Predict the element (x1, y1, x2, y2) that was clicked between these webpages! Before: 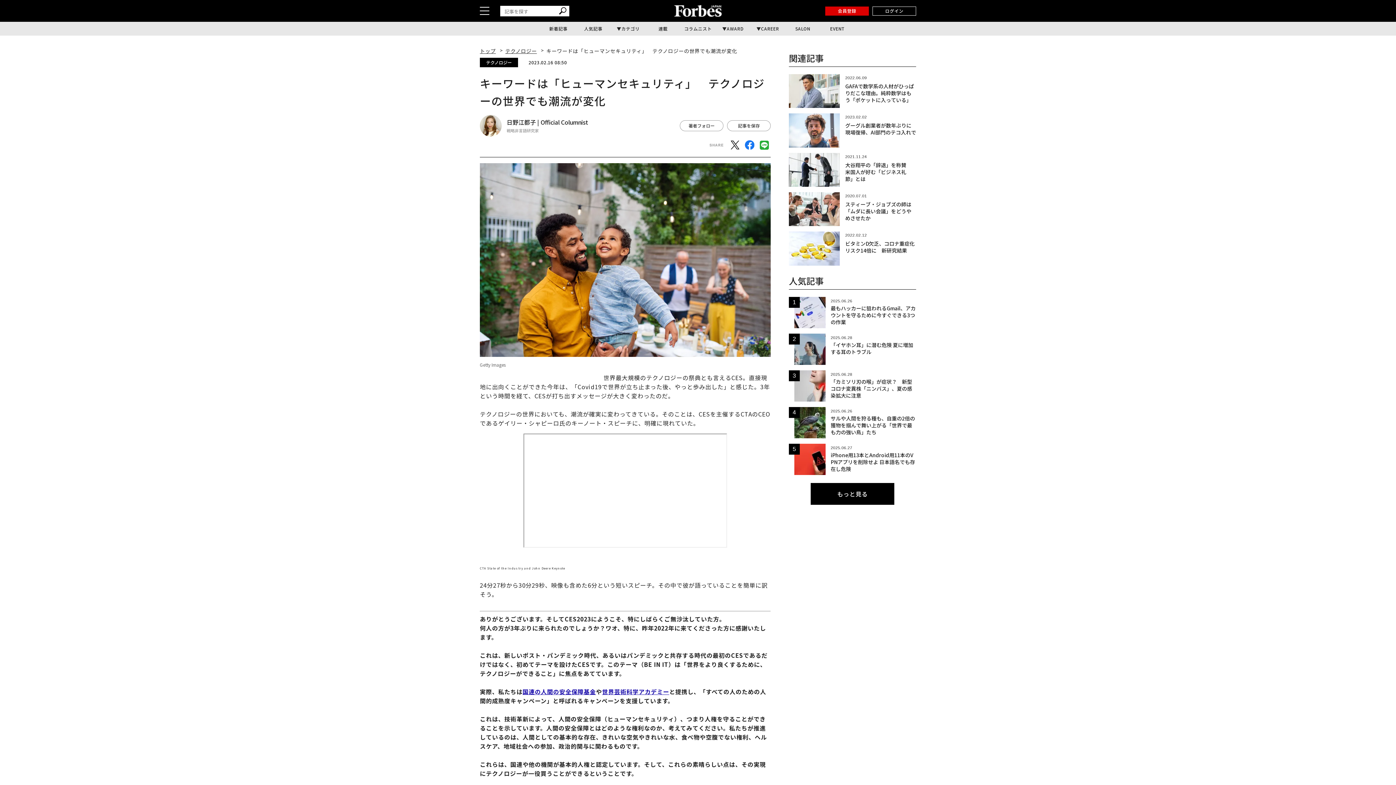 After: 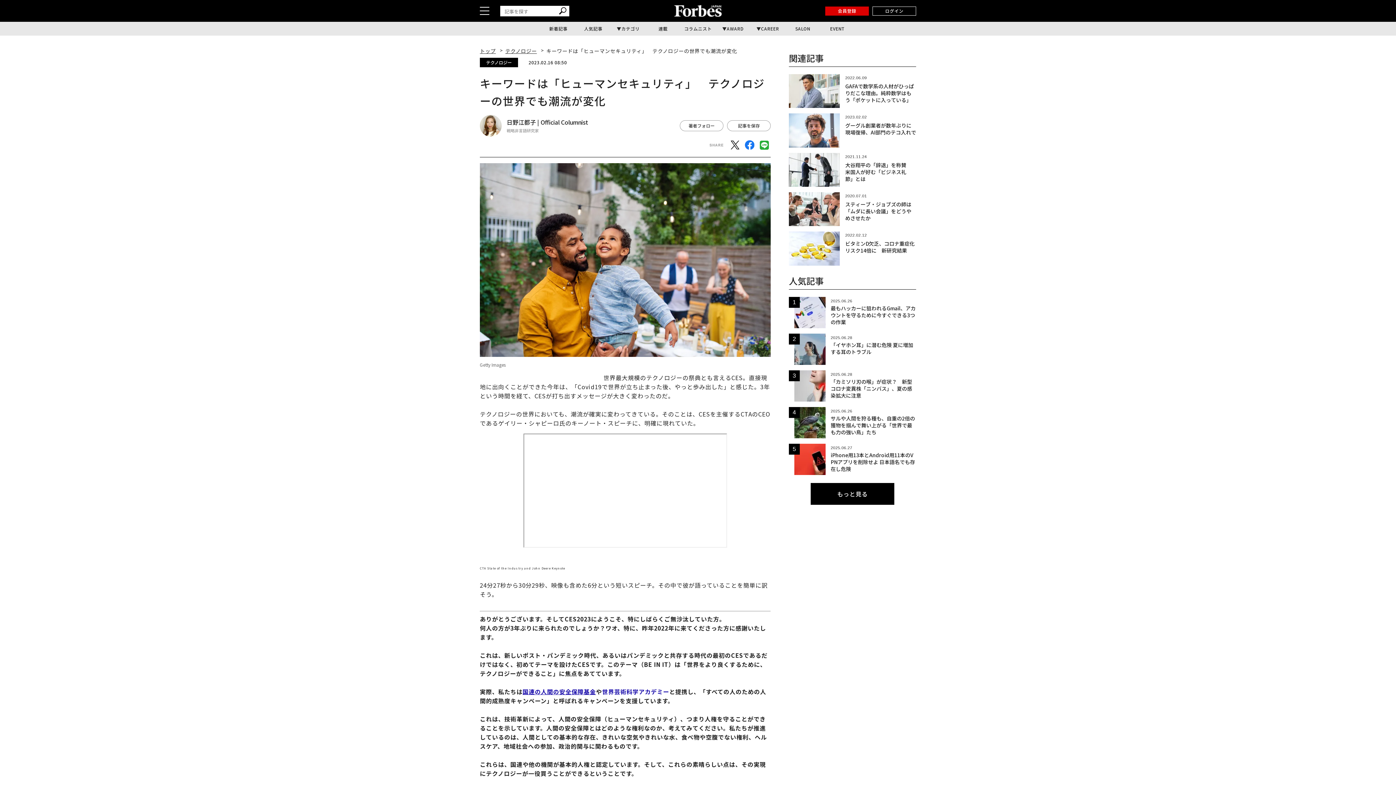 Action: bbox: (602, 687, 669, 696) label: 世界芸術科学アカデミー